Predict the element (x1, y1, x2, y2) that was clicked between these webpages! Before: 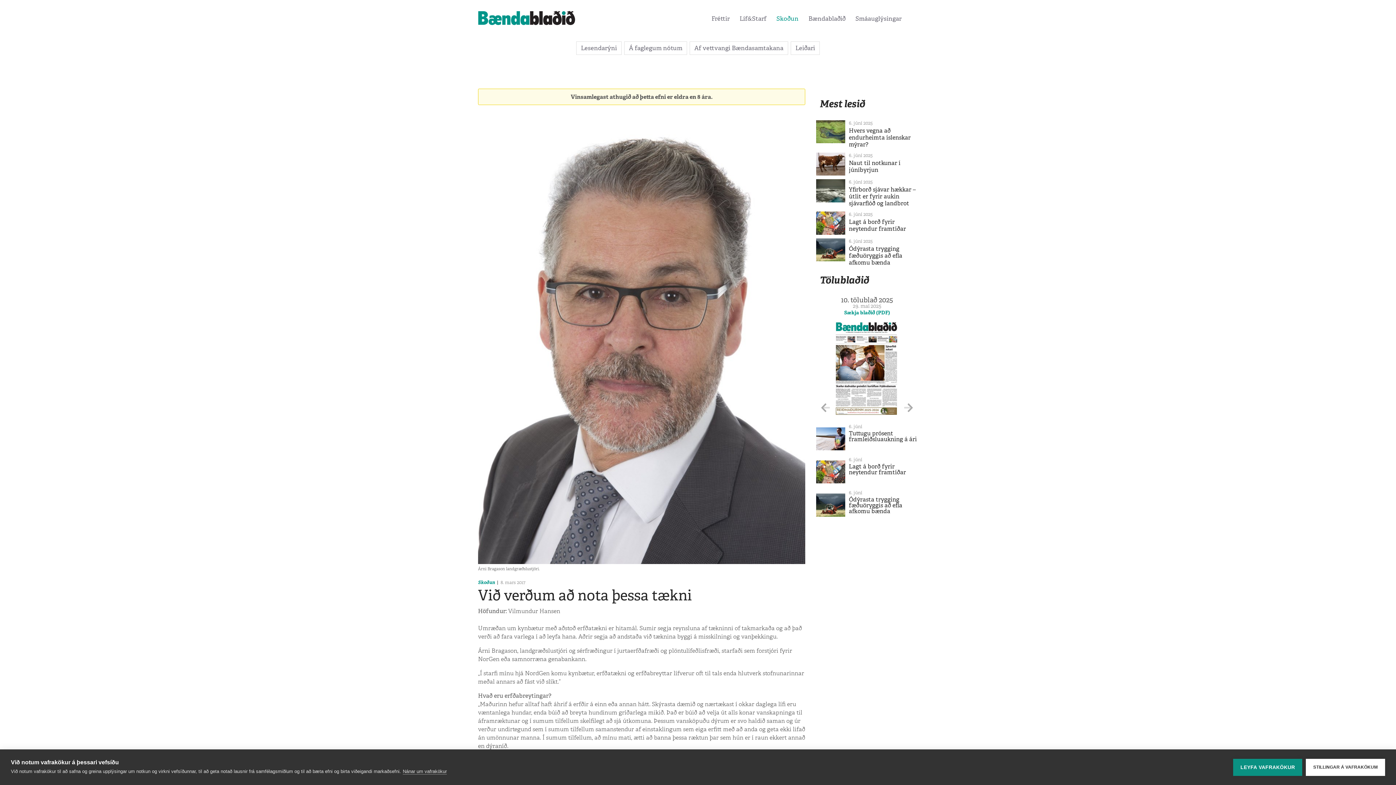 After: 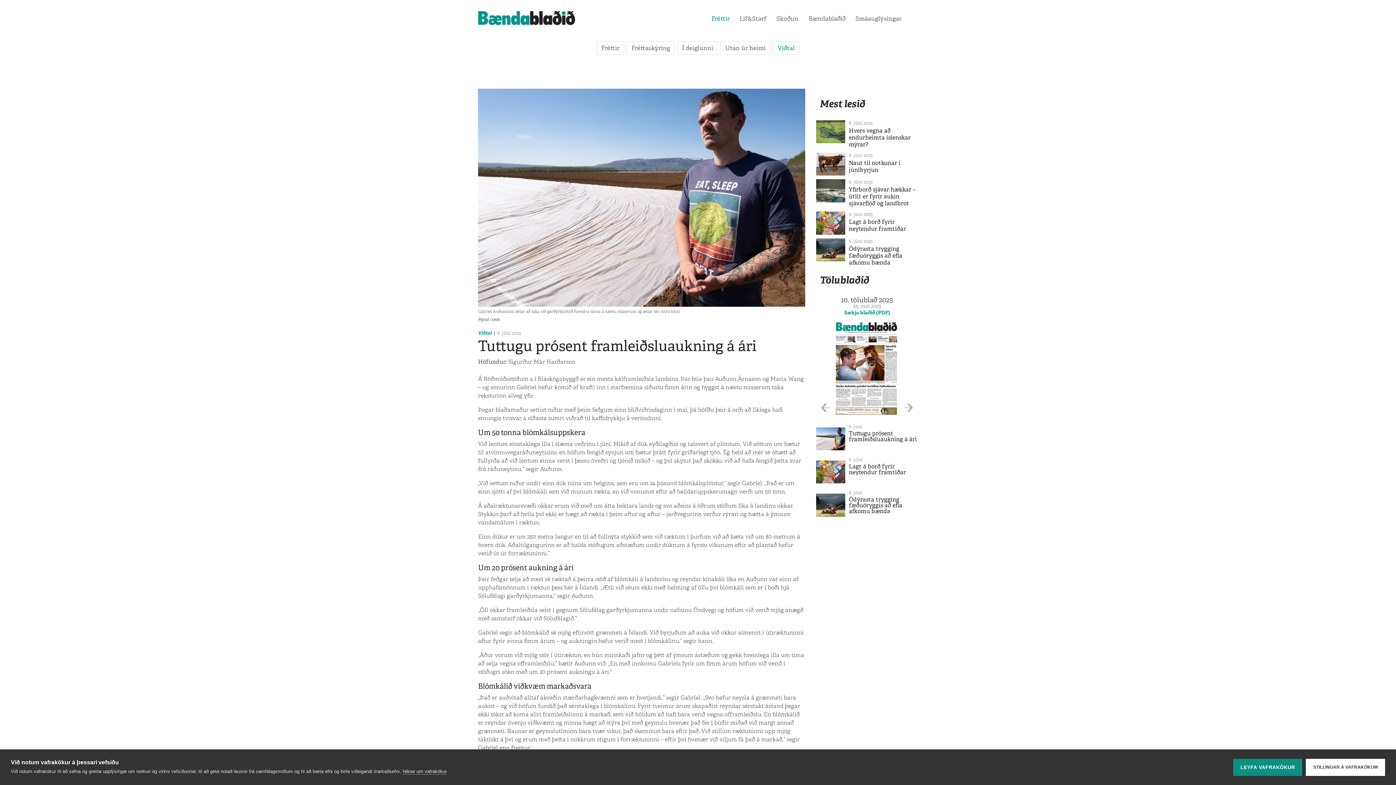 Action: bbox: (816, 433, 845, 440)